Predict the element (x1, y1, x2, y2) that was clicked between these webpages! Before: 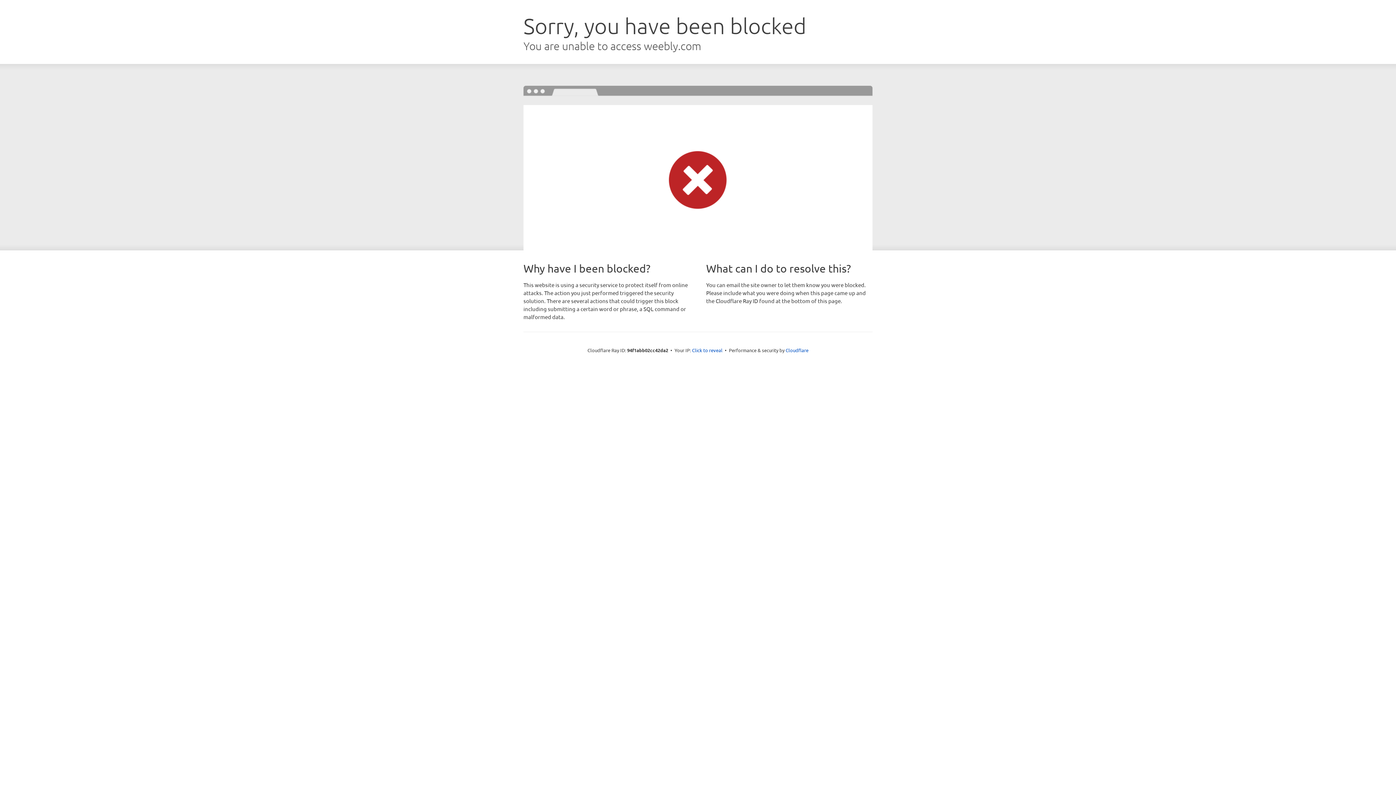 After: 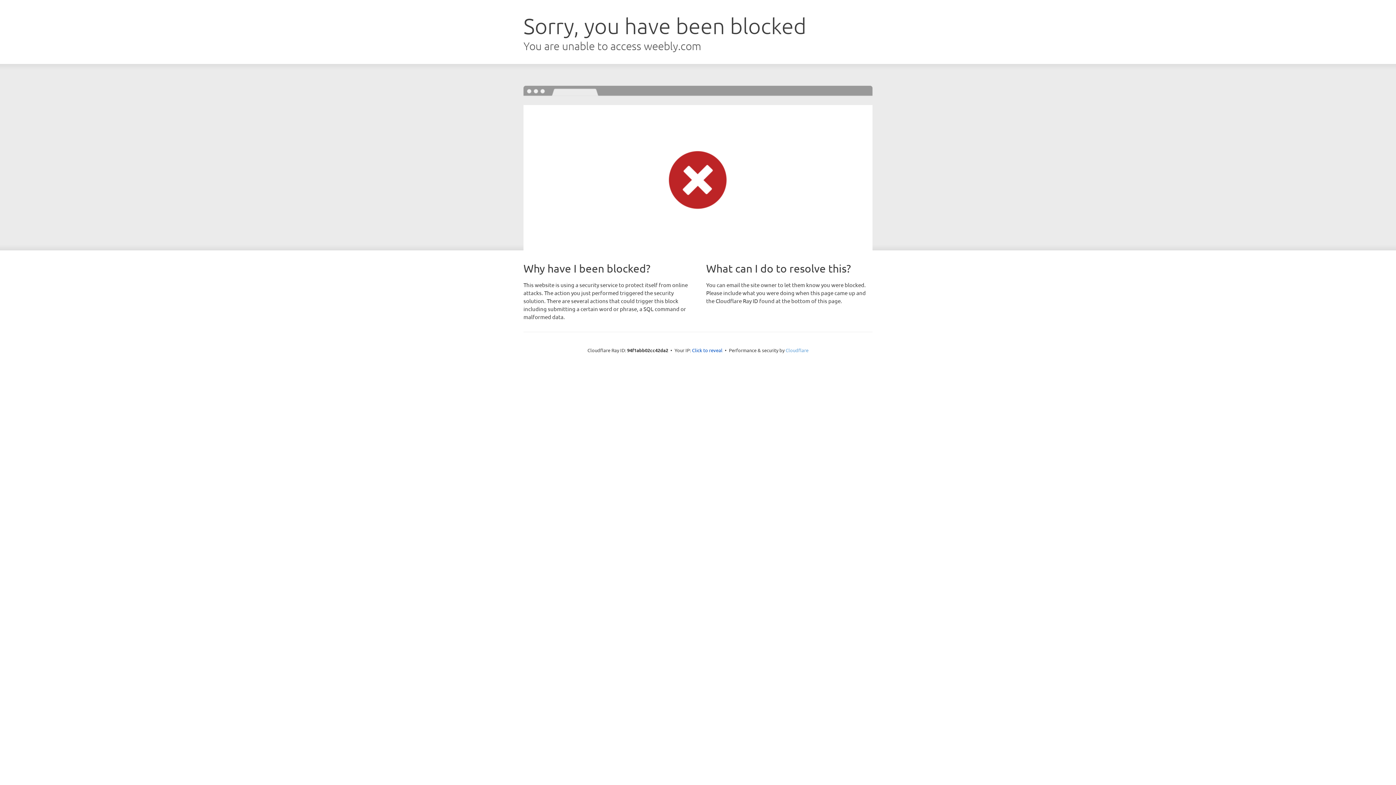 Action: label: Cloudflare bbox: (785, 347, 808, 353)